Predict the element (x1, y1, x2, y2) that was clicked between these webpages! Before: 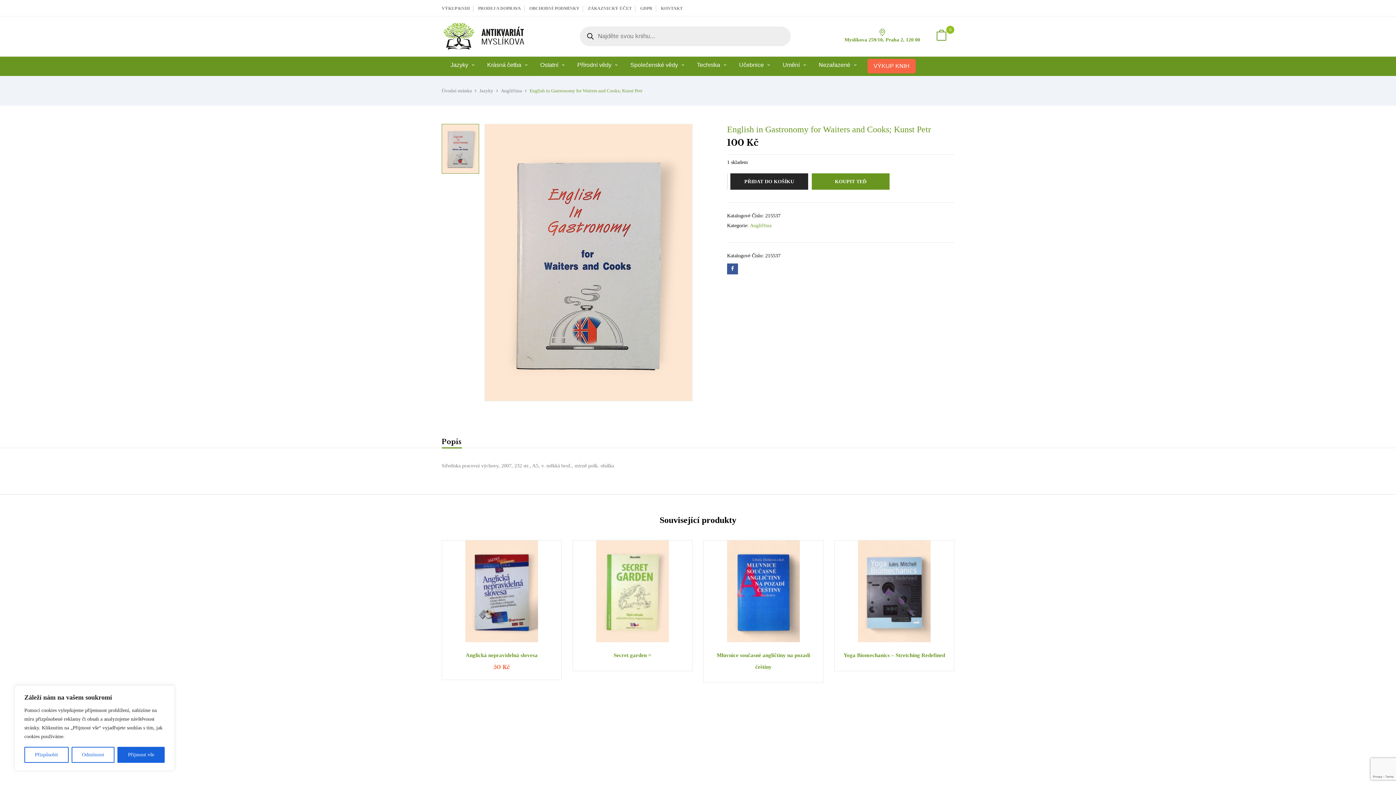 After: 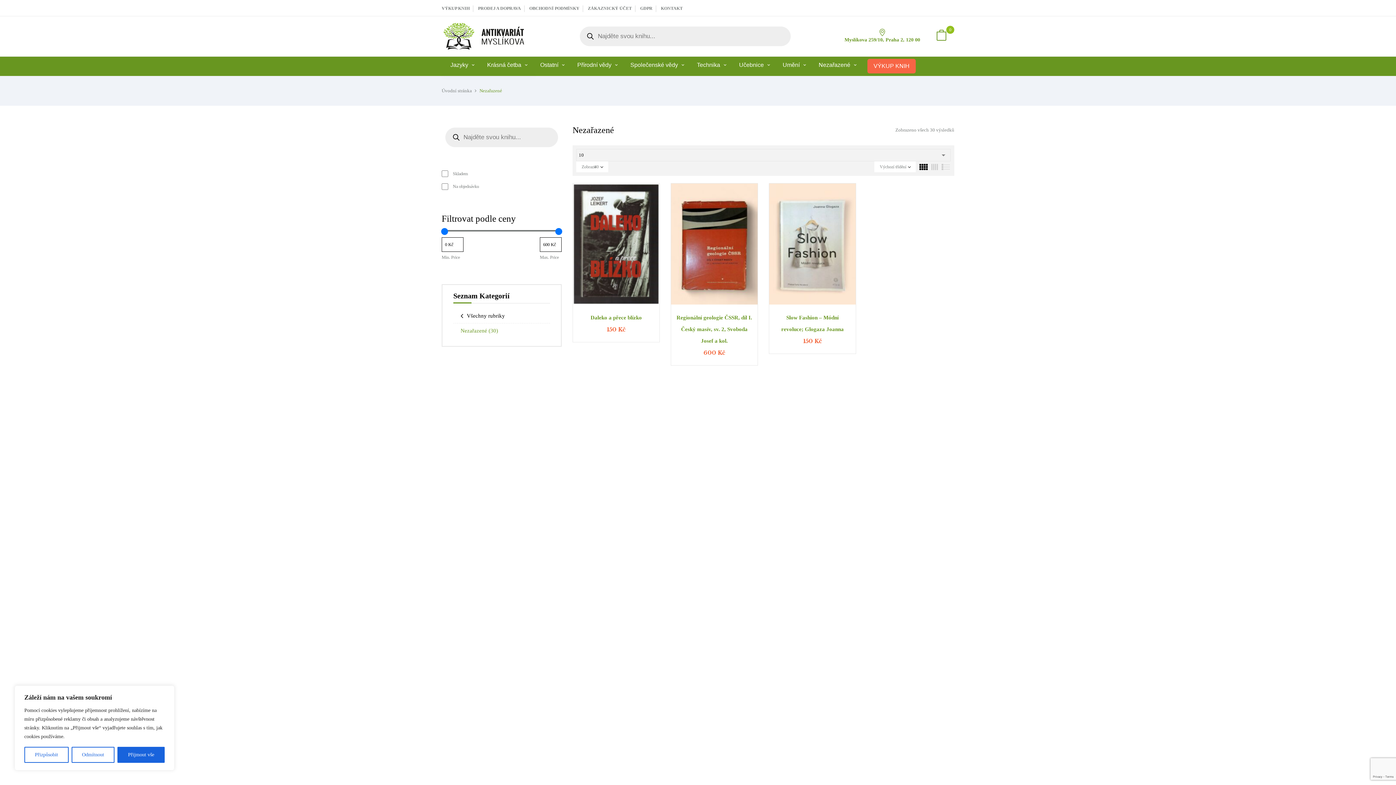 Action: label: Nezařazené bbox: (817, 59, 856, 71)